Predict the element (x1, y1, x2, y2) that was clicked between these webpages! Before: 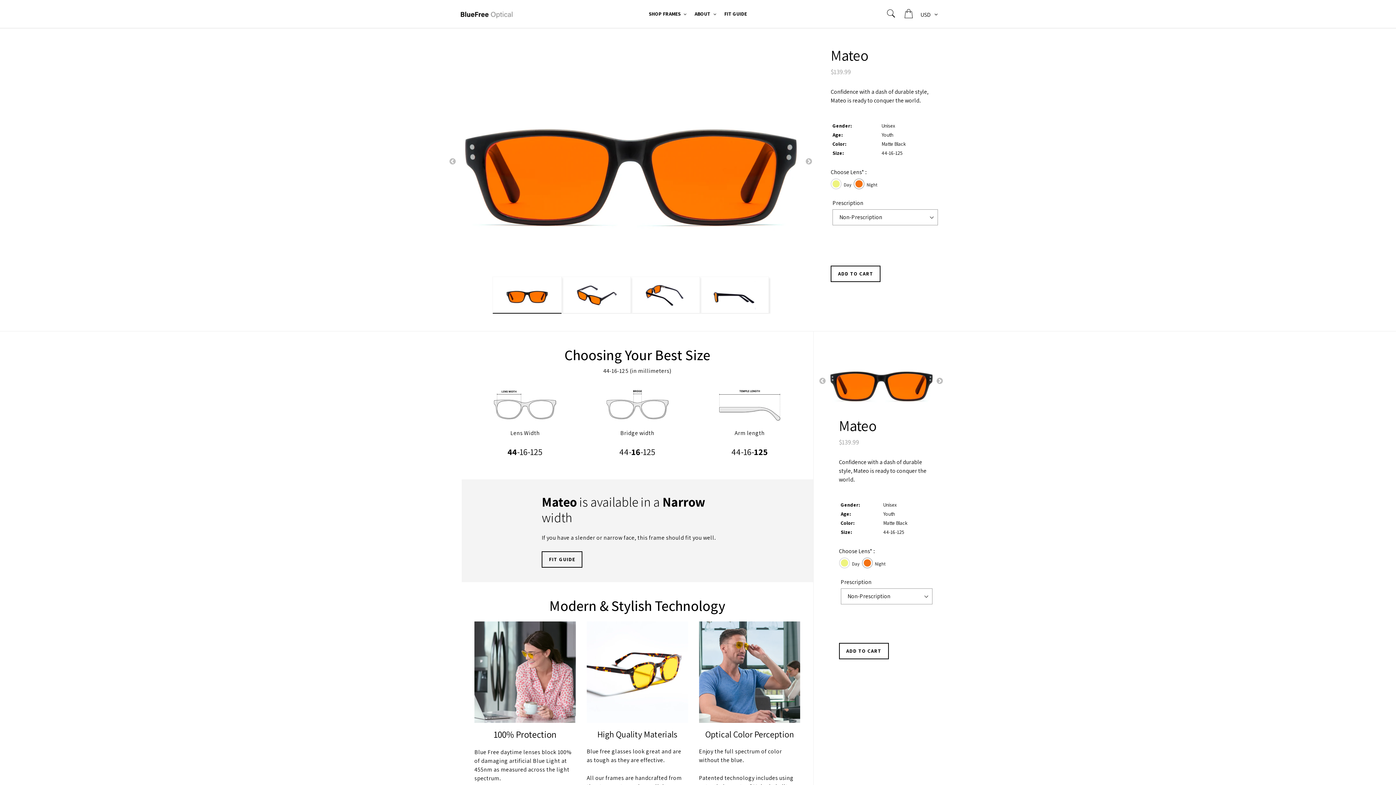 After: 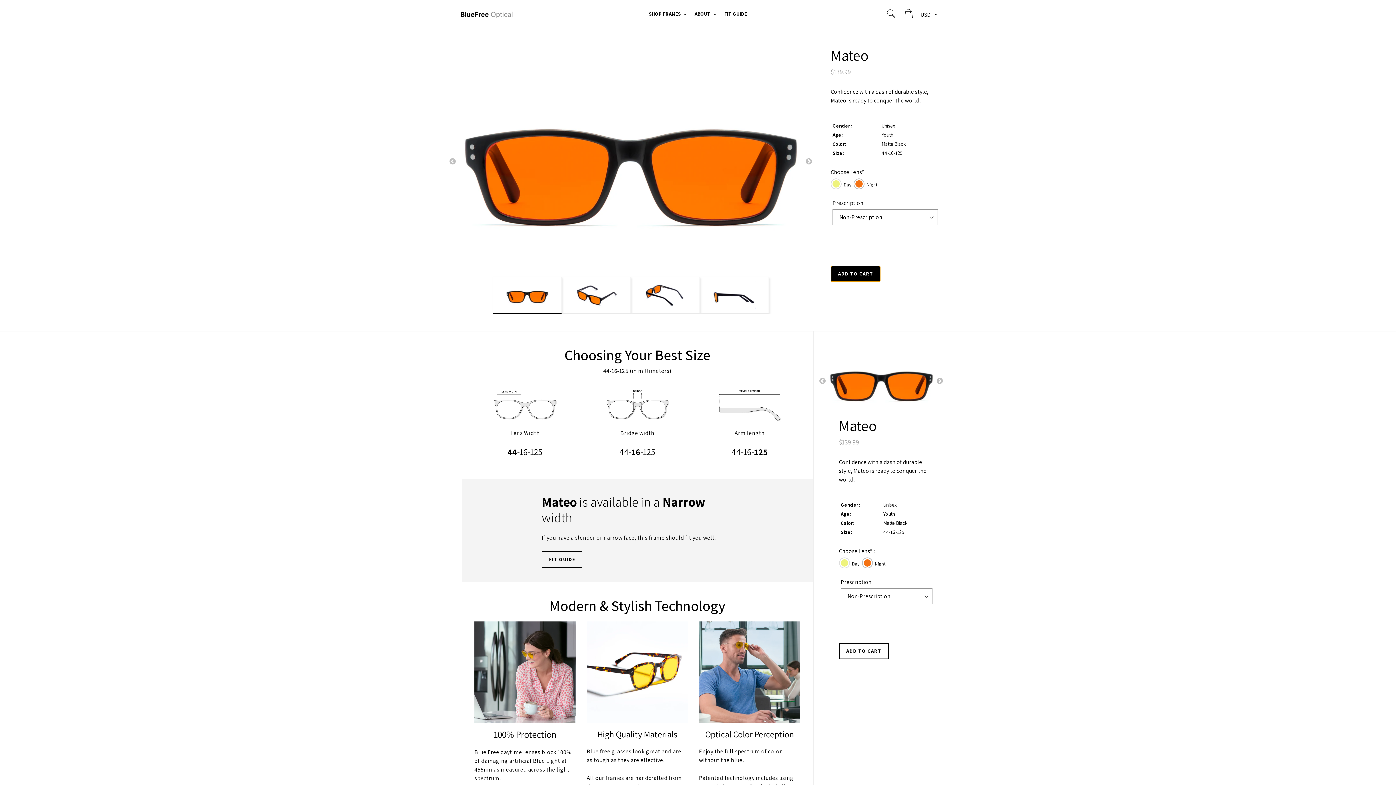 Action: bbox: (830, 265, 880, 282) label: ADD TO CART